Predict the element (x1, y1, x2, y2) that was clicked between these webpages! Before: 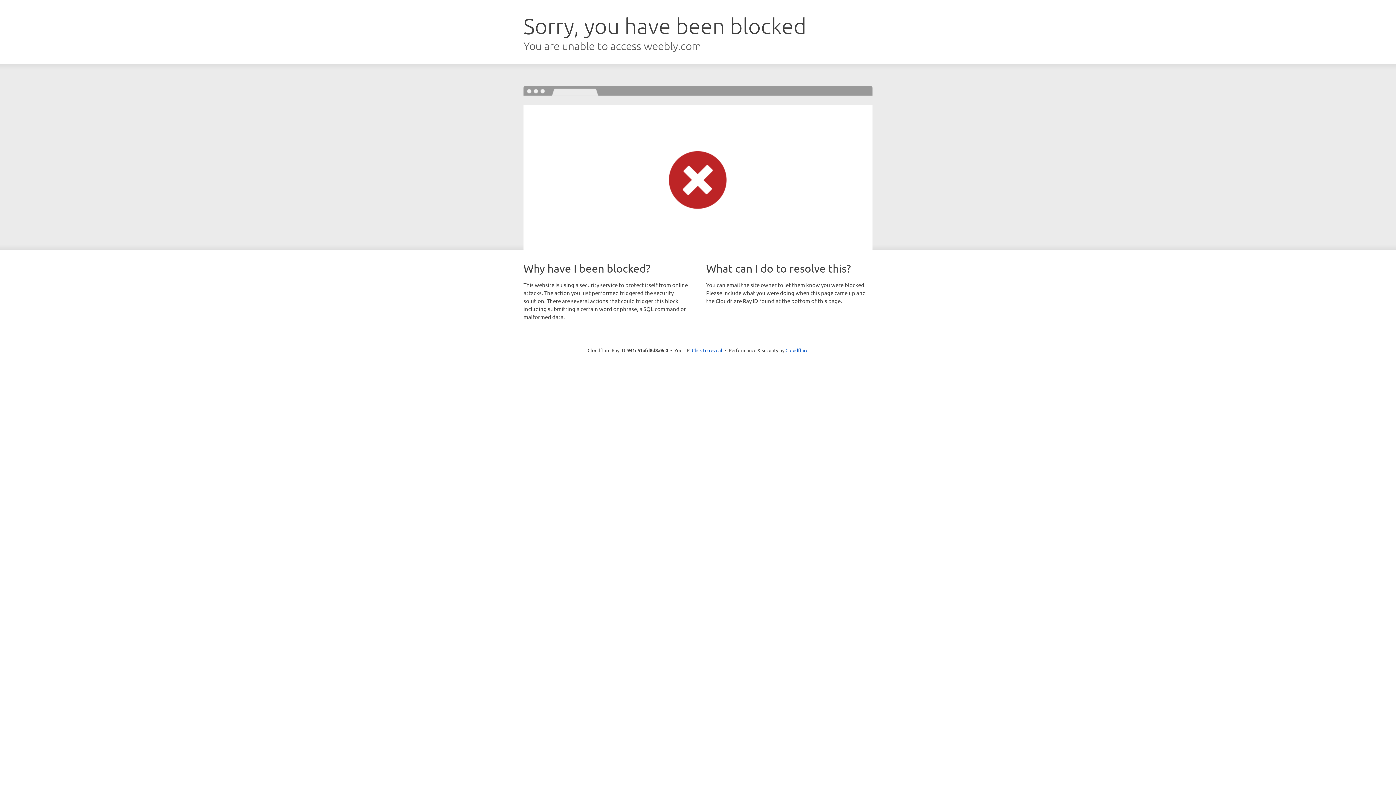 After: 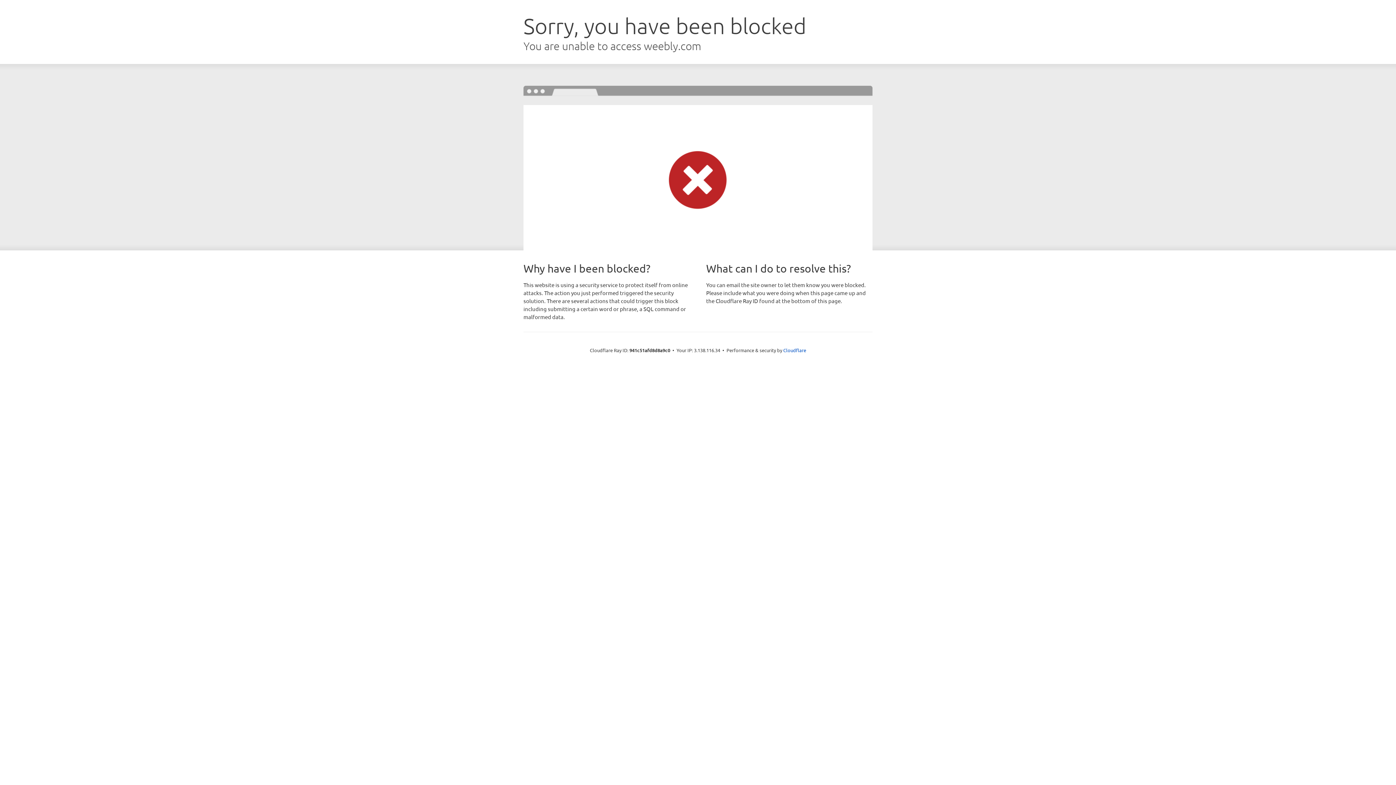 Action: label: Click to reveal bbox: (692, 346, 722, 353)